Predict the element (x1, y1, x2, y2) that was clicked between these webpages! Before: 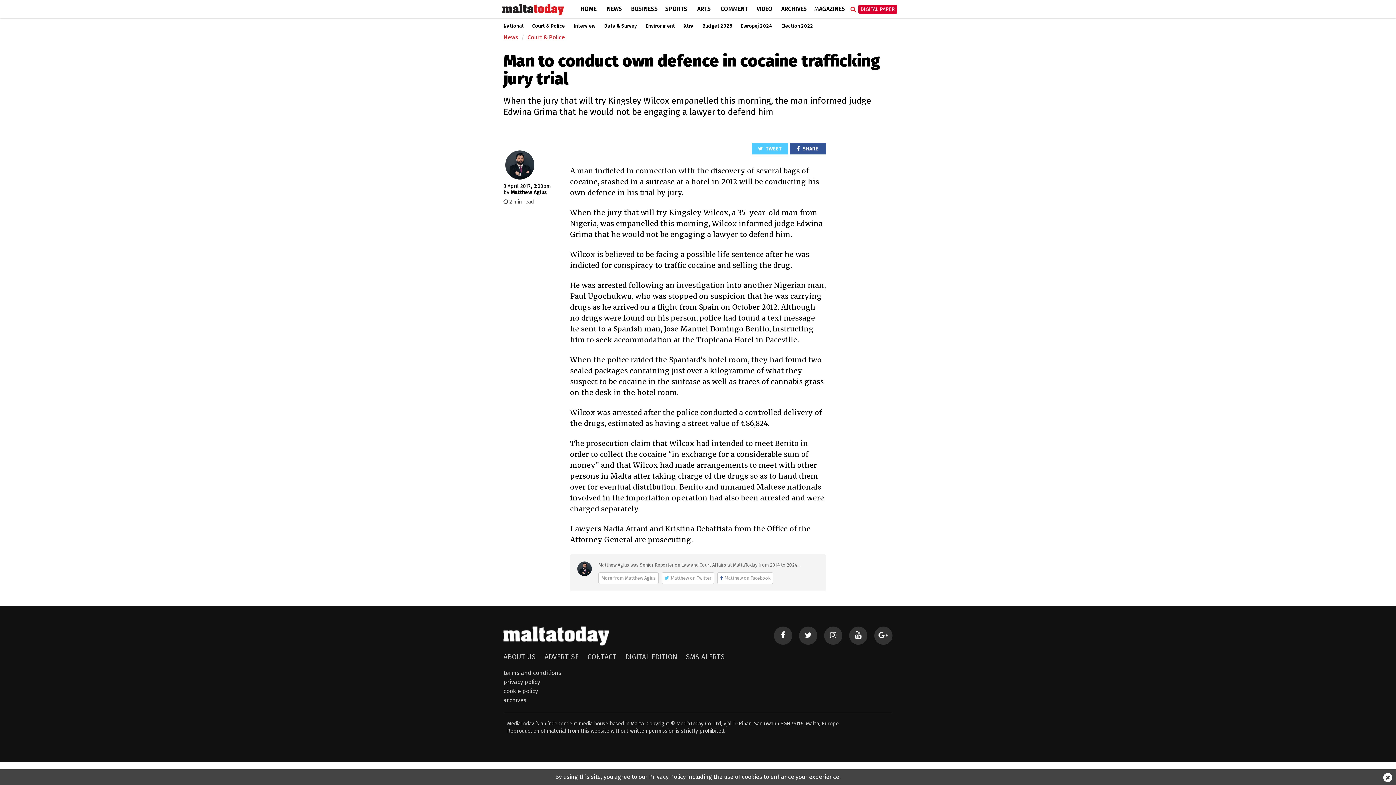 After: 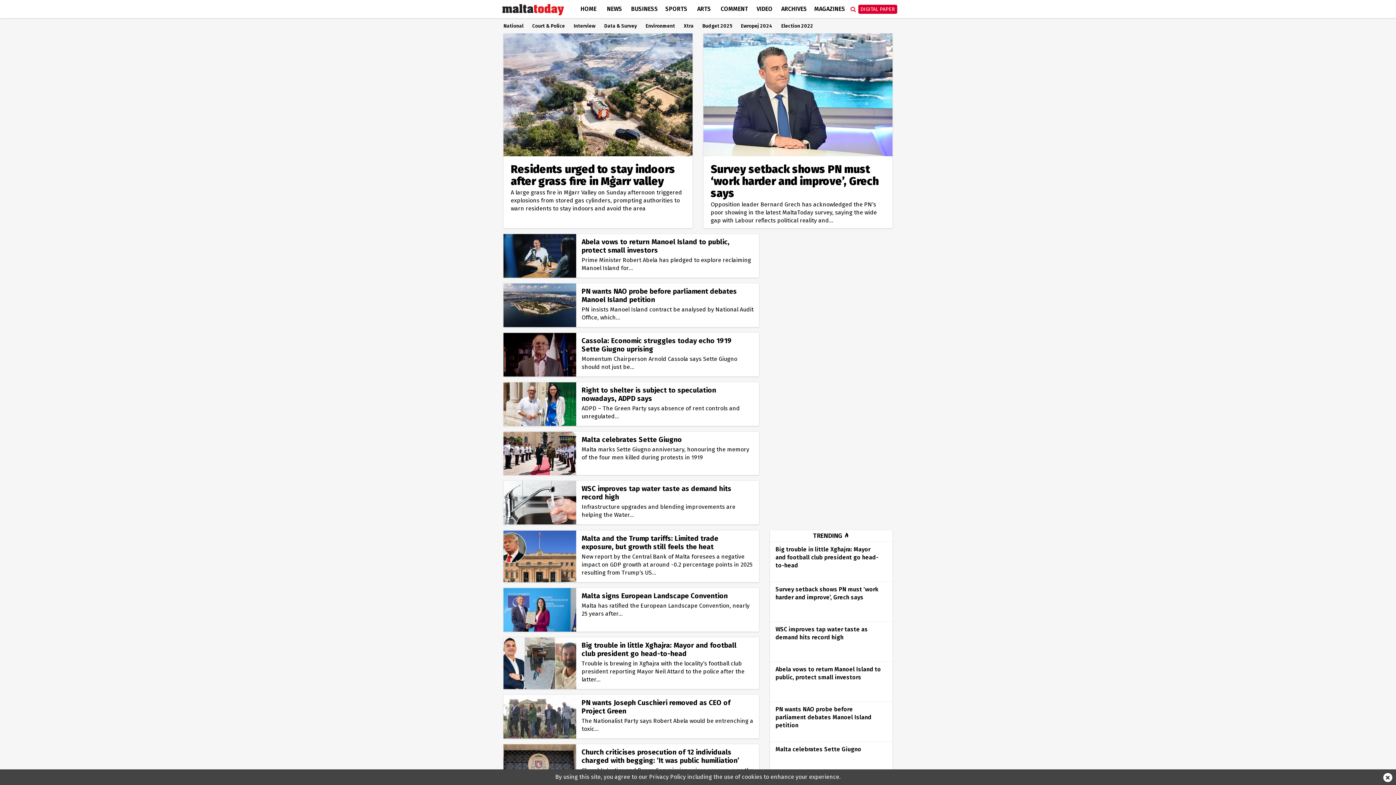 Action: label: National bbox: (503, 23, 523, 29)